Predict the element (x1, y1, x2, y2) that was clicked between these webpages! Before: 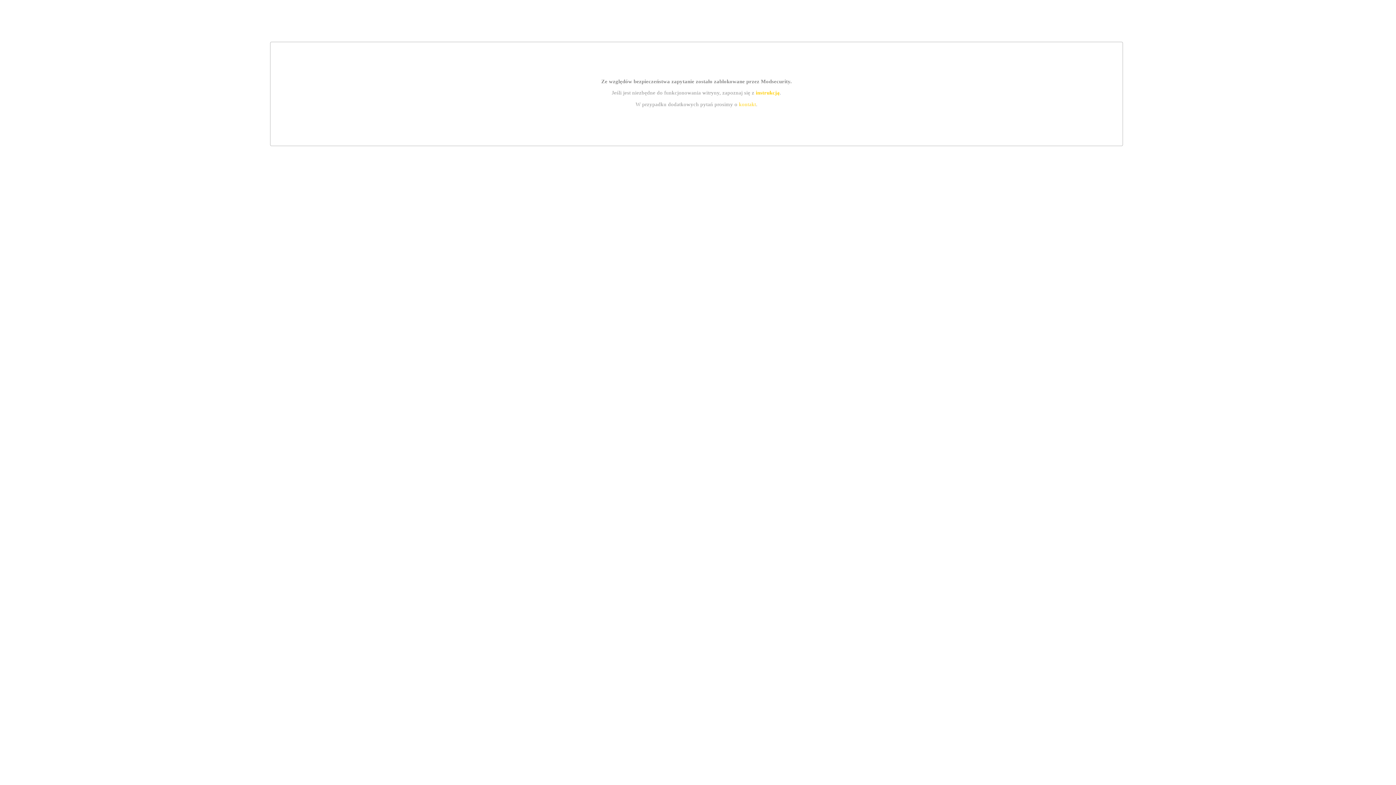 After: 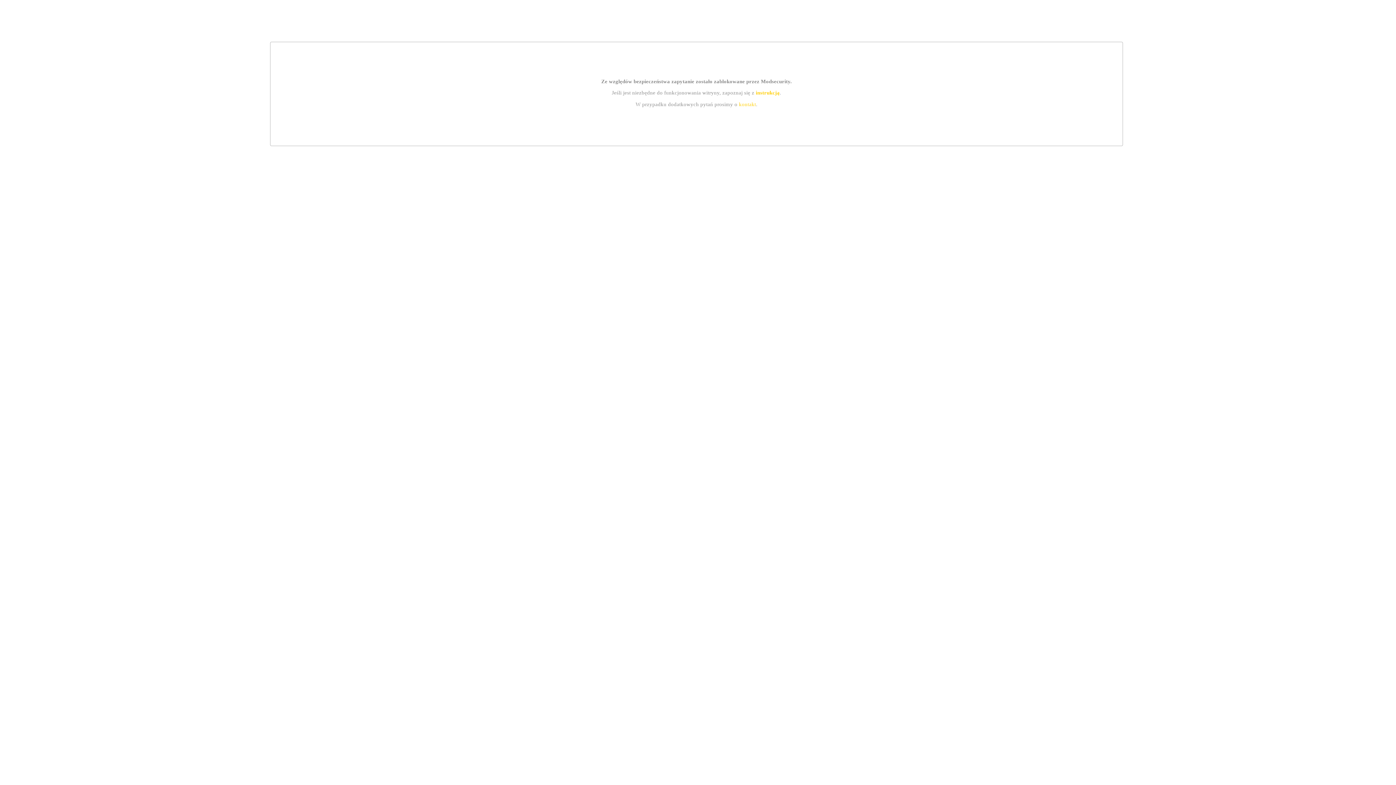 Action: label: kontakt bbox: (739, 101, 756, 107)